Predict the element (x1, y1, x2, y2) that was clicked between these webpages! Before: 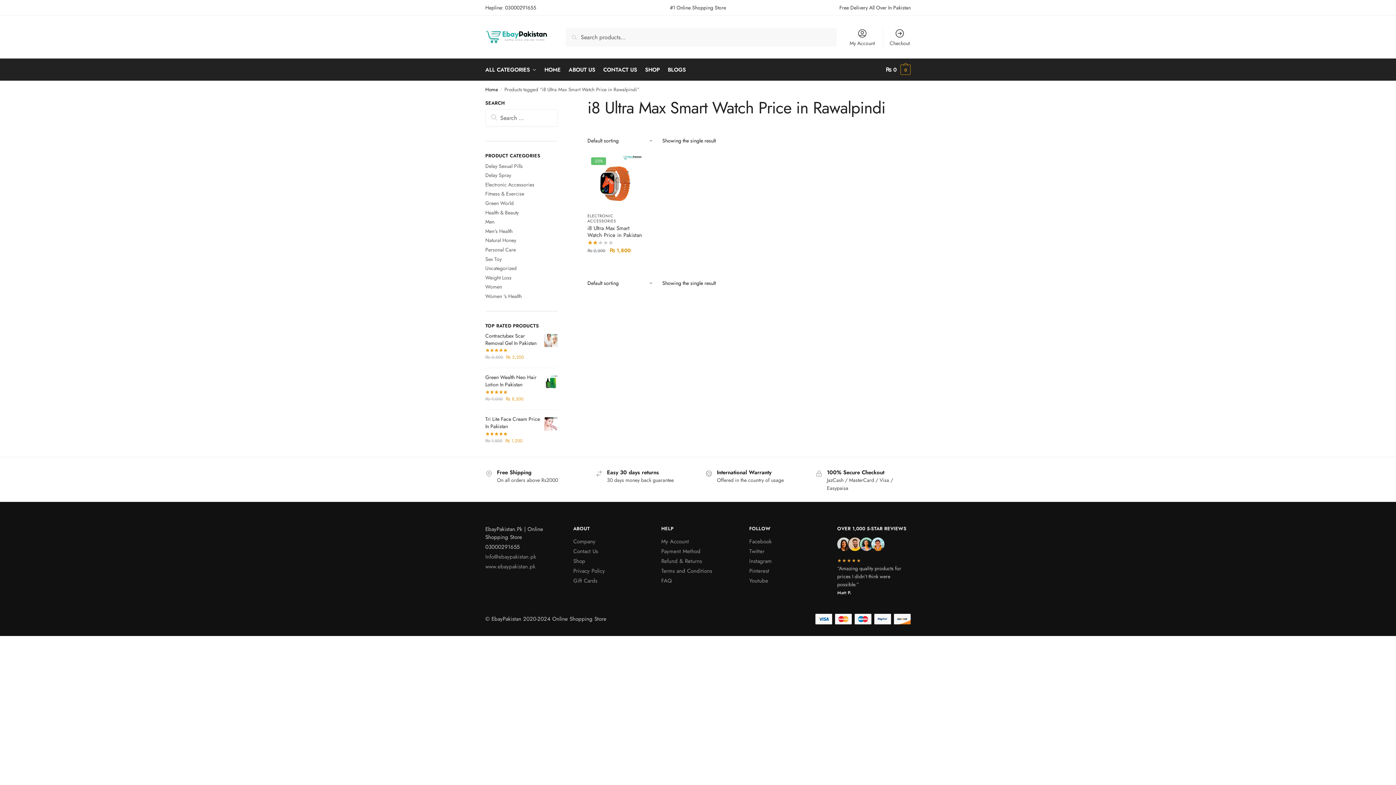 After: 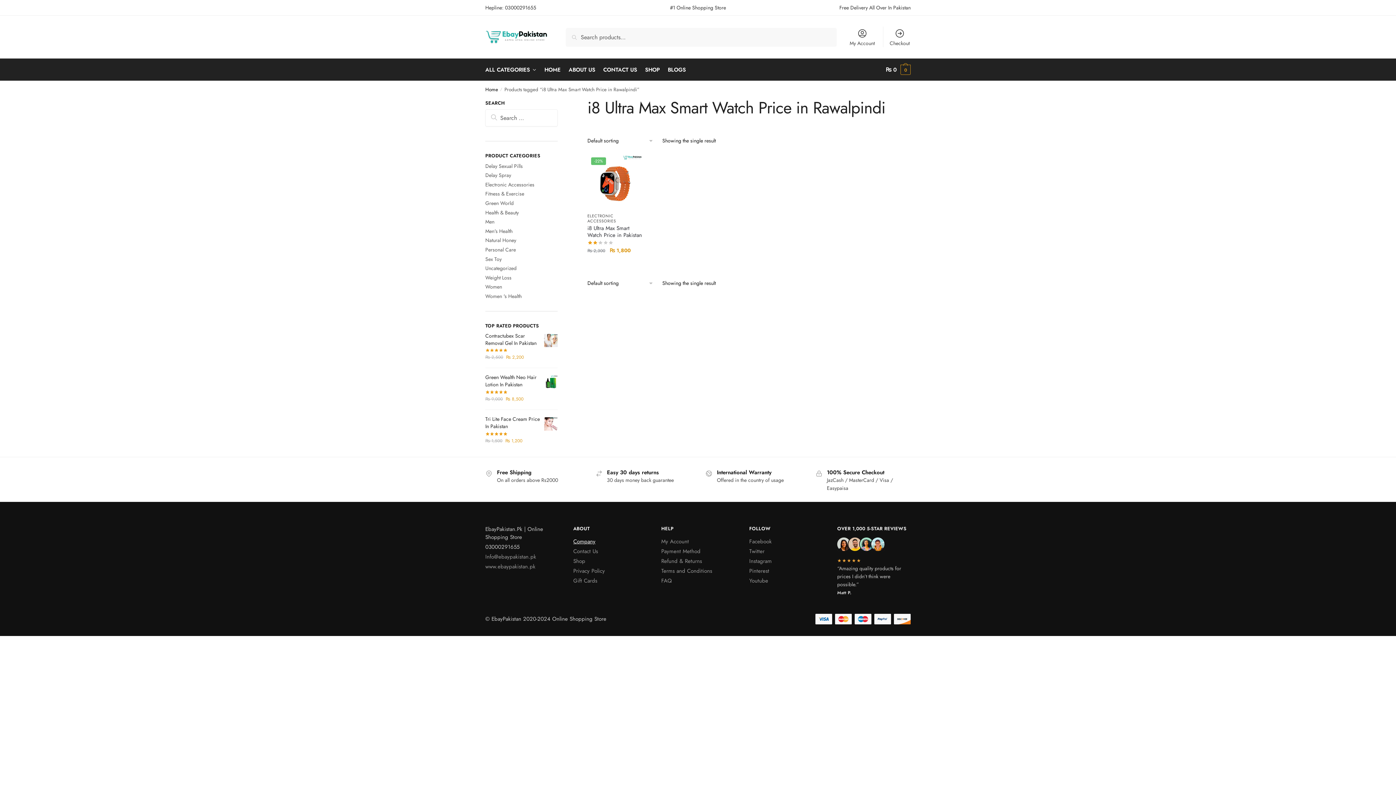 Action: label: Company bbox: (573, 537, 595, 545)